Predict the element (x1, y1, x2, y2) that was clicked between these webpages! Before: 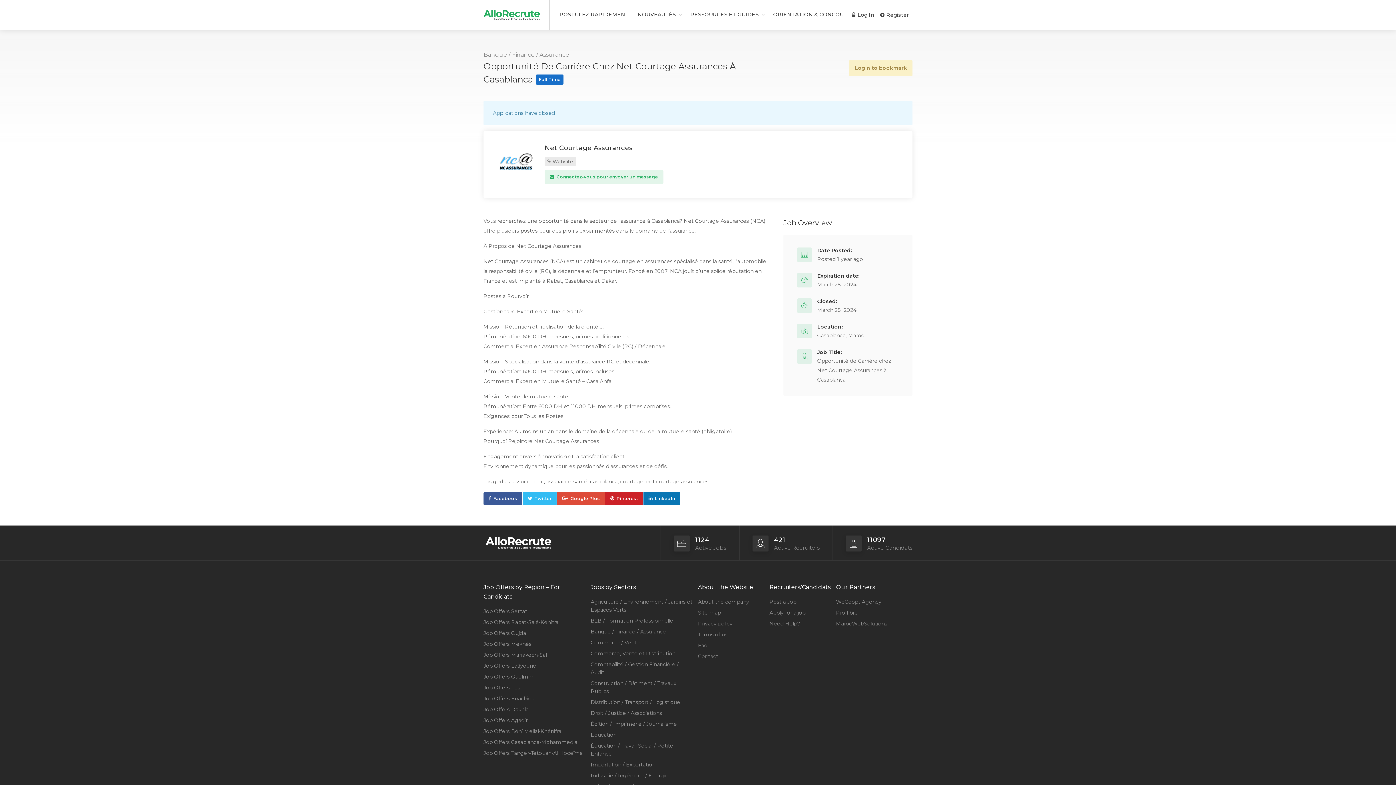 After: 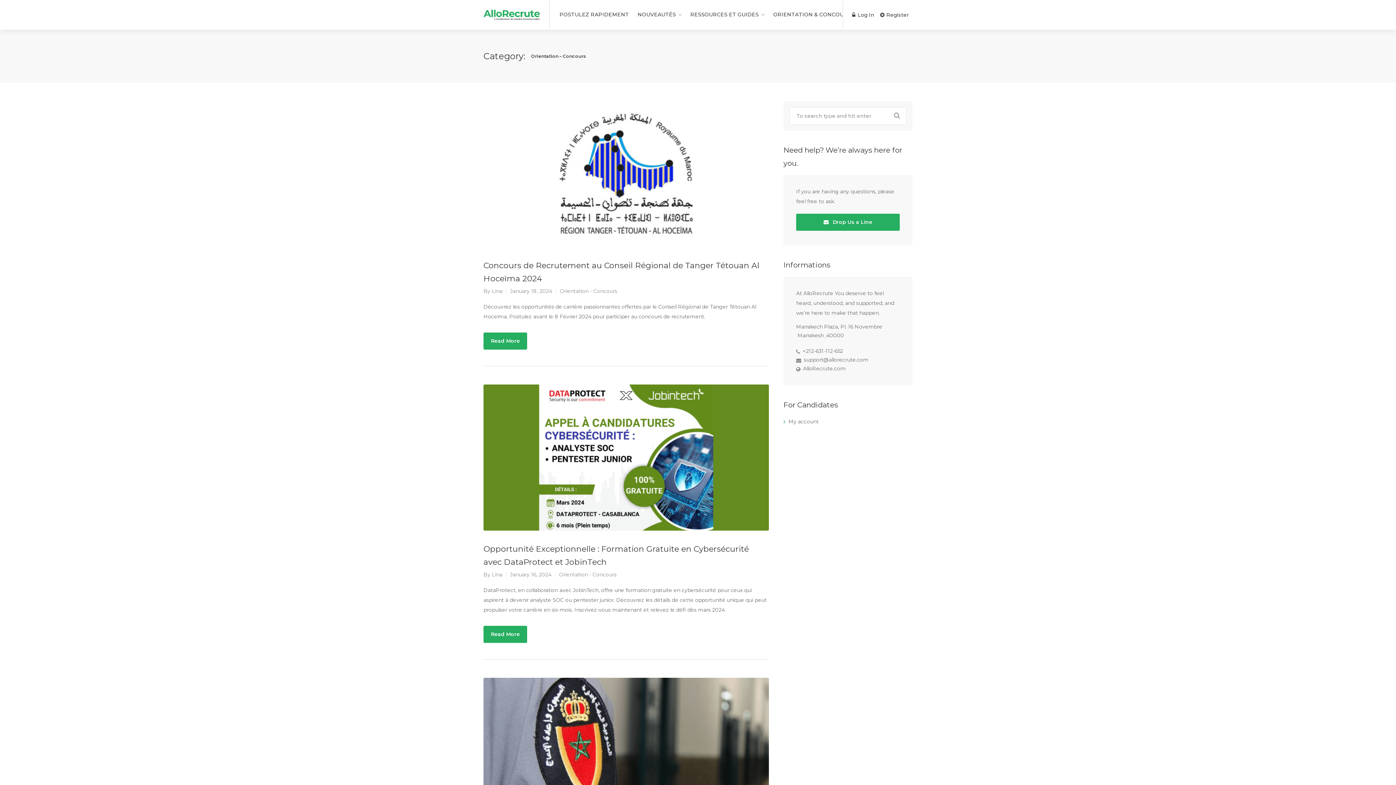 Action: bbox: (769, 8, 855, 21) label: ORIENTATION & CONCOURS